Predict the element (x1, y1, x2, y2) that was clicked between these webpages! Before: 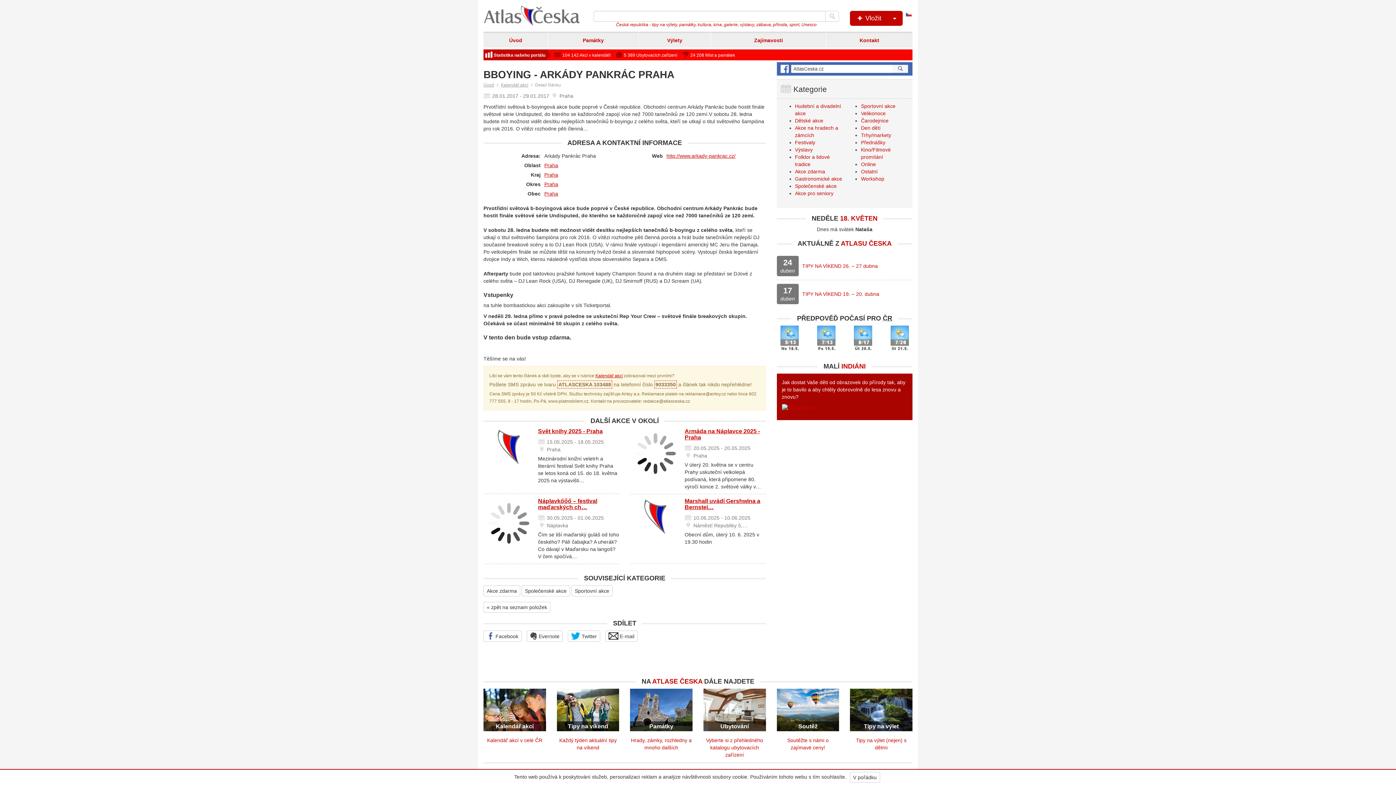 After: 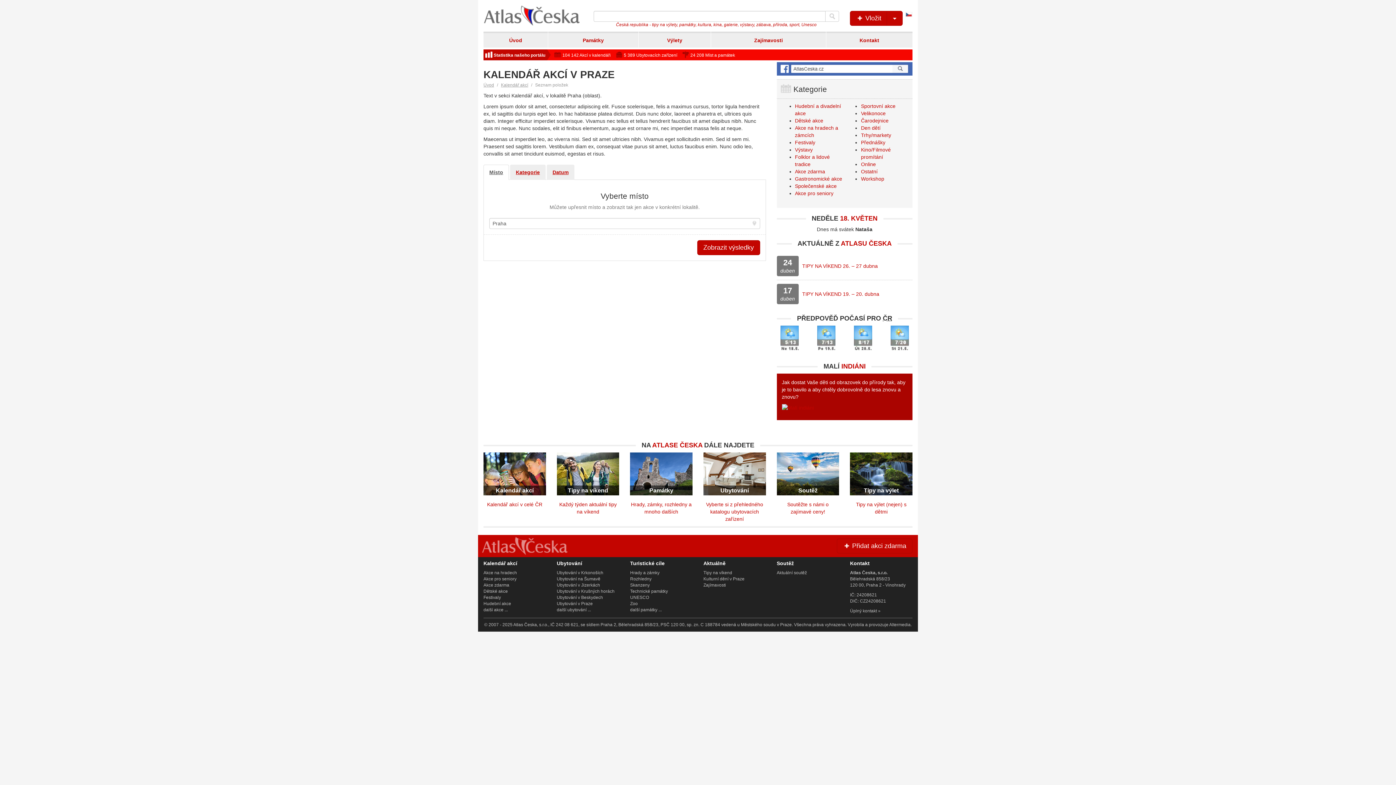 Action: label: Praha bbox: (544, 162, 558, 168)